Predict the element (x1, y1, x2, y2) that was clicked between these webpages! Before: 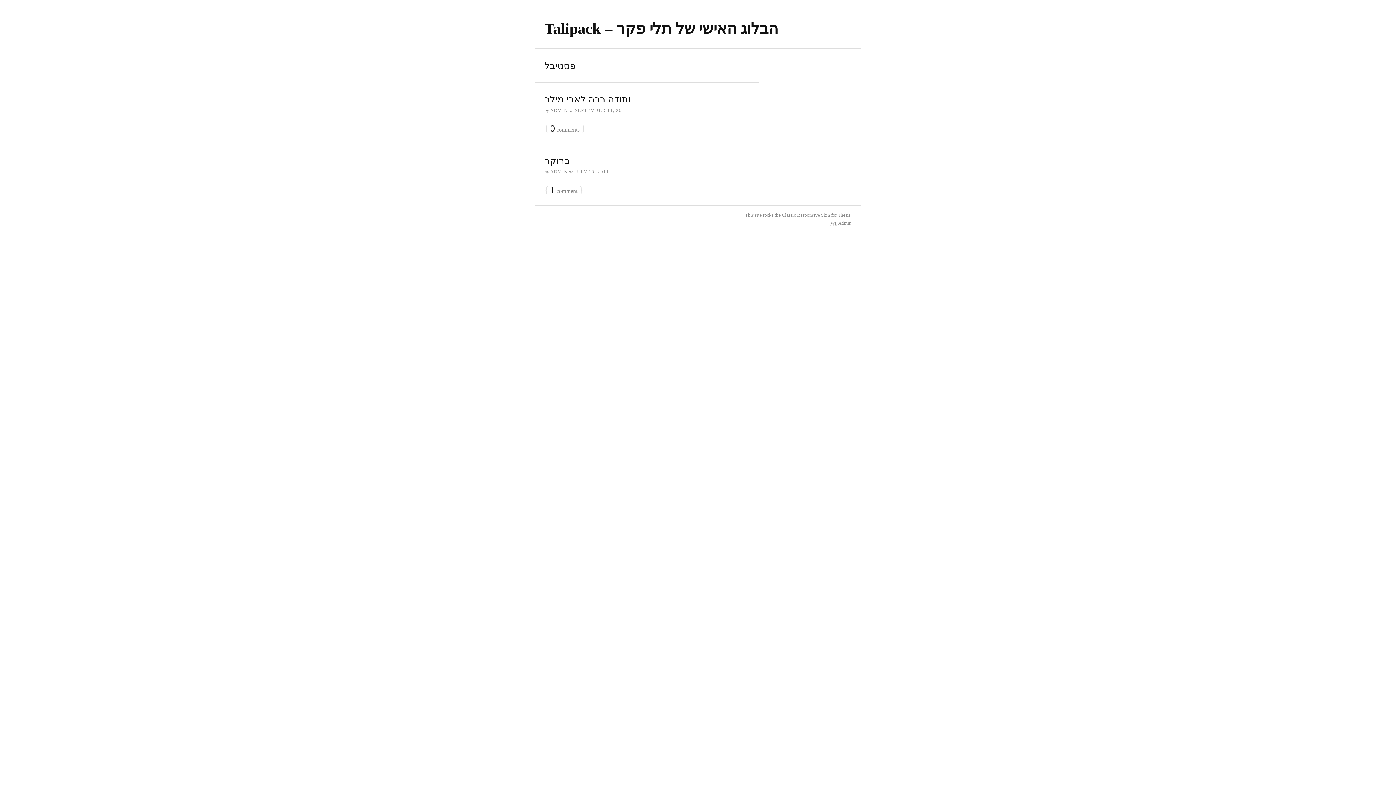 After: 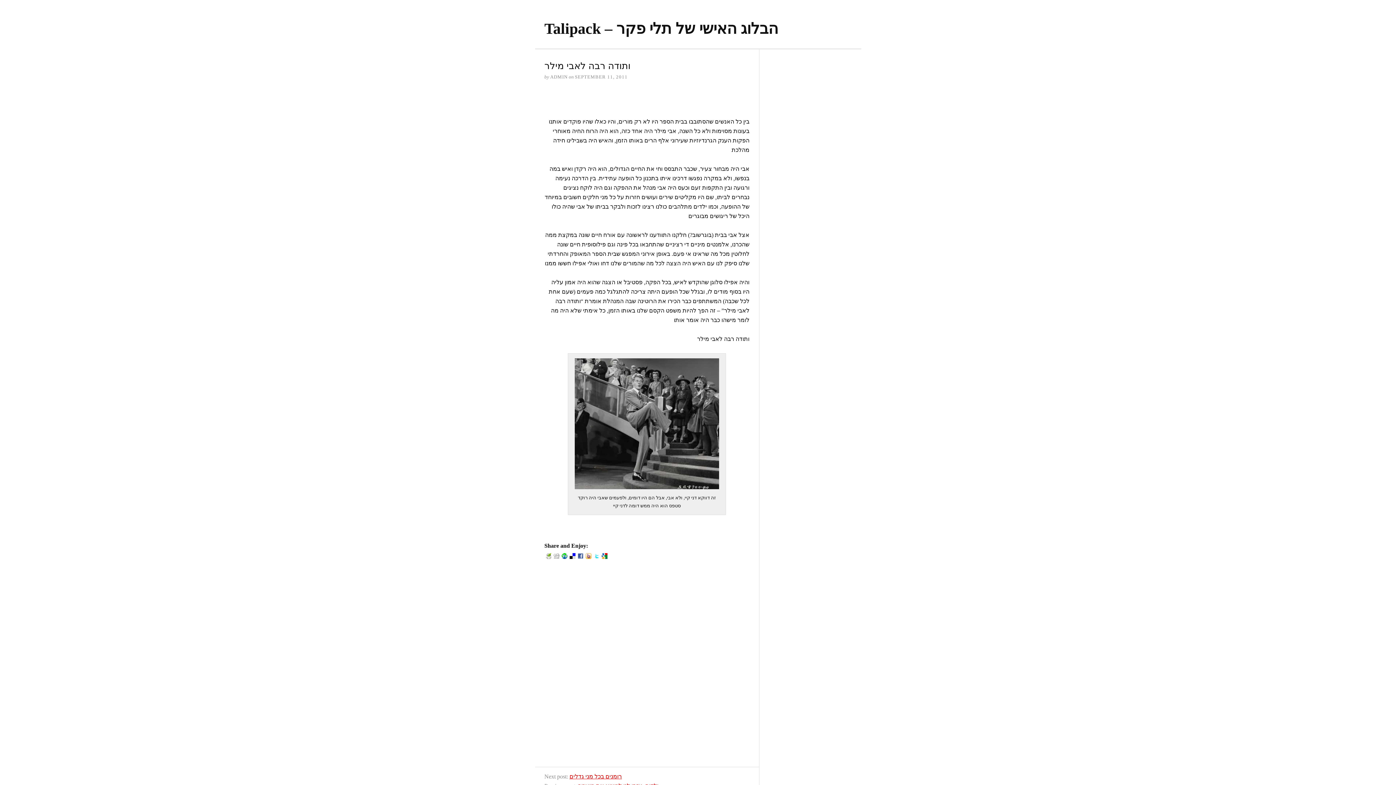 Action: label: 0 comments bbox: (550, 124, 579, 134)